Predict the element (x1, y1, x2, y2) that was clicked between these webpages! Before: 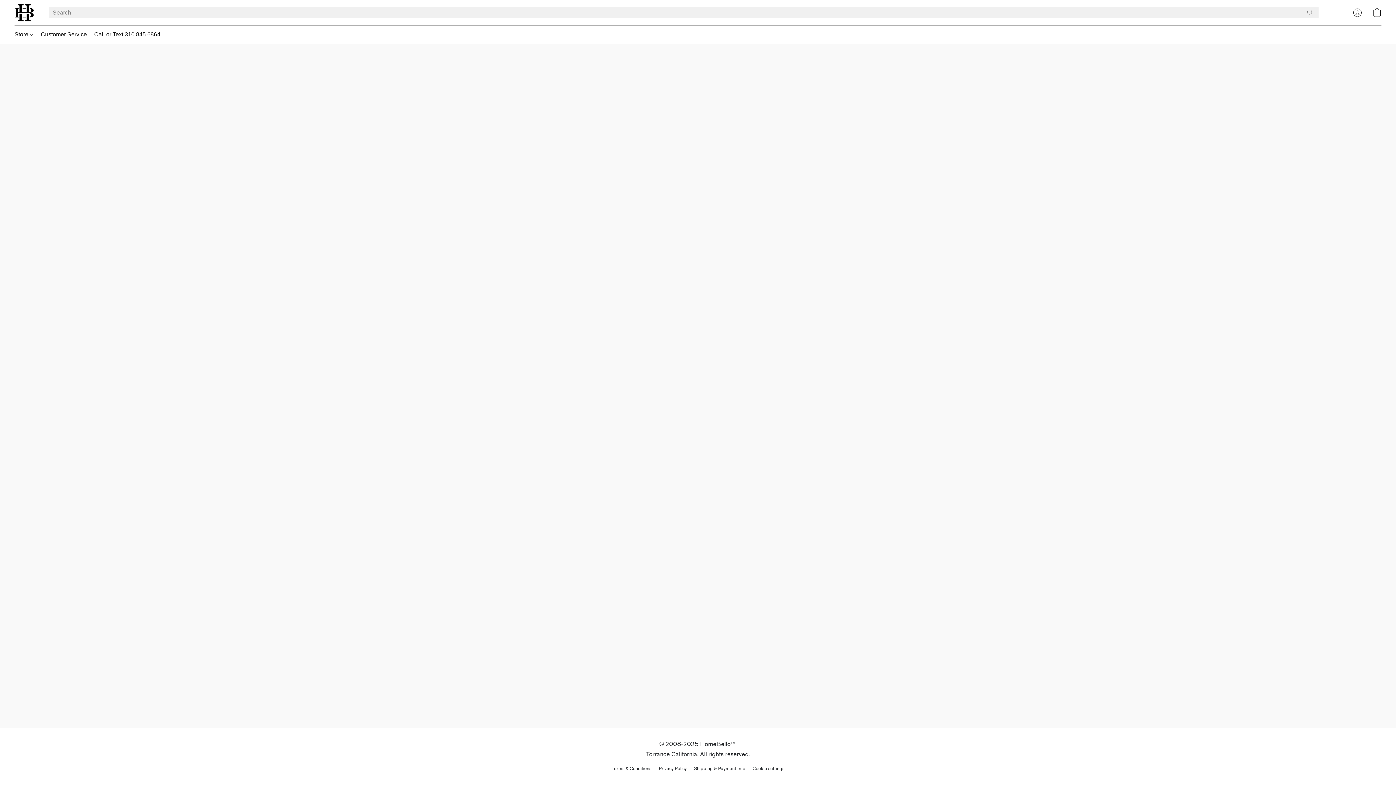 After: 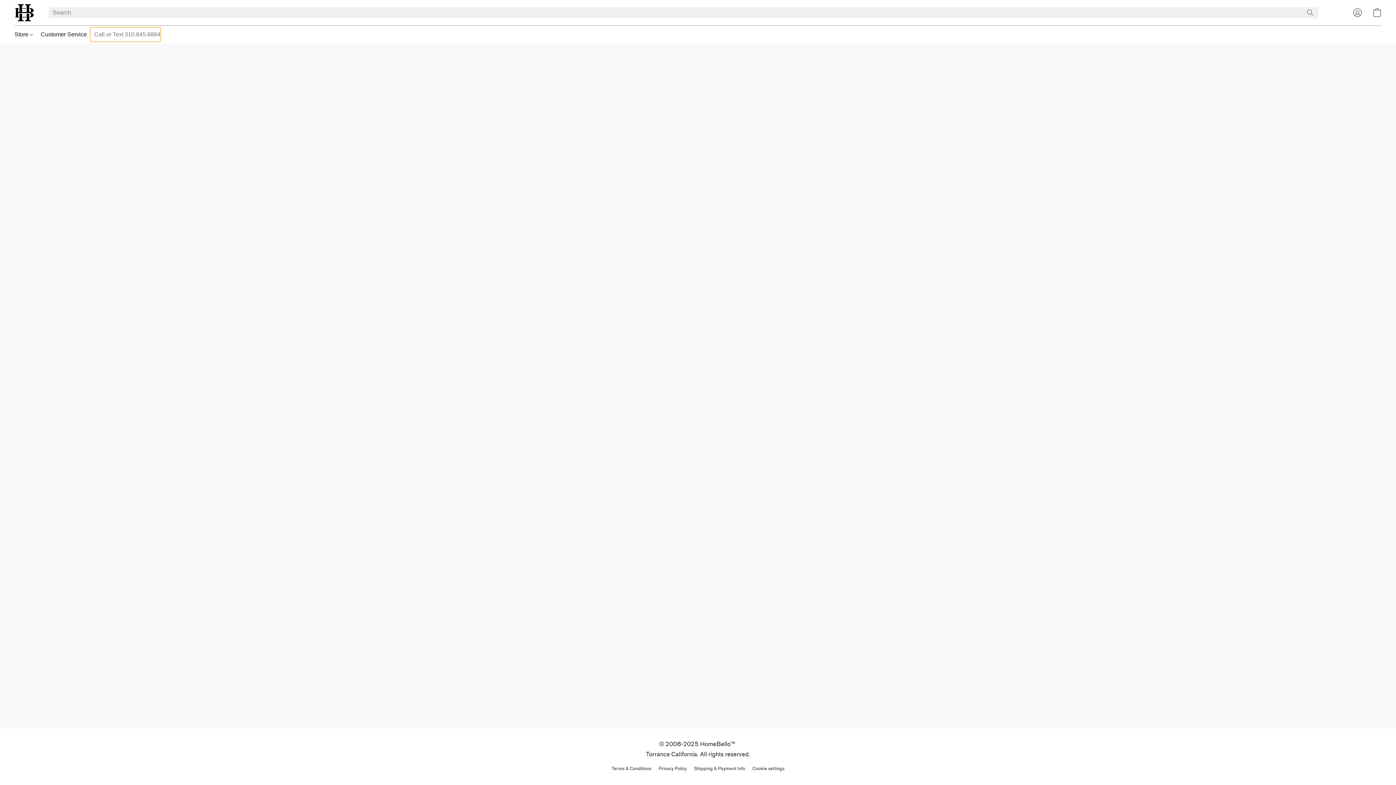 Action: bbox: (90, 27, 160, 41) label: Call or Text 310.845.6864